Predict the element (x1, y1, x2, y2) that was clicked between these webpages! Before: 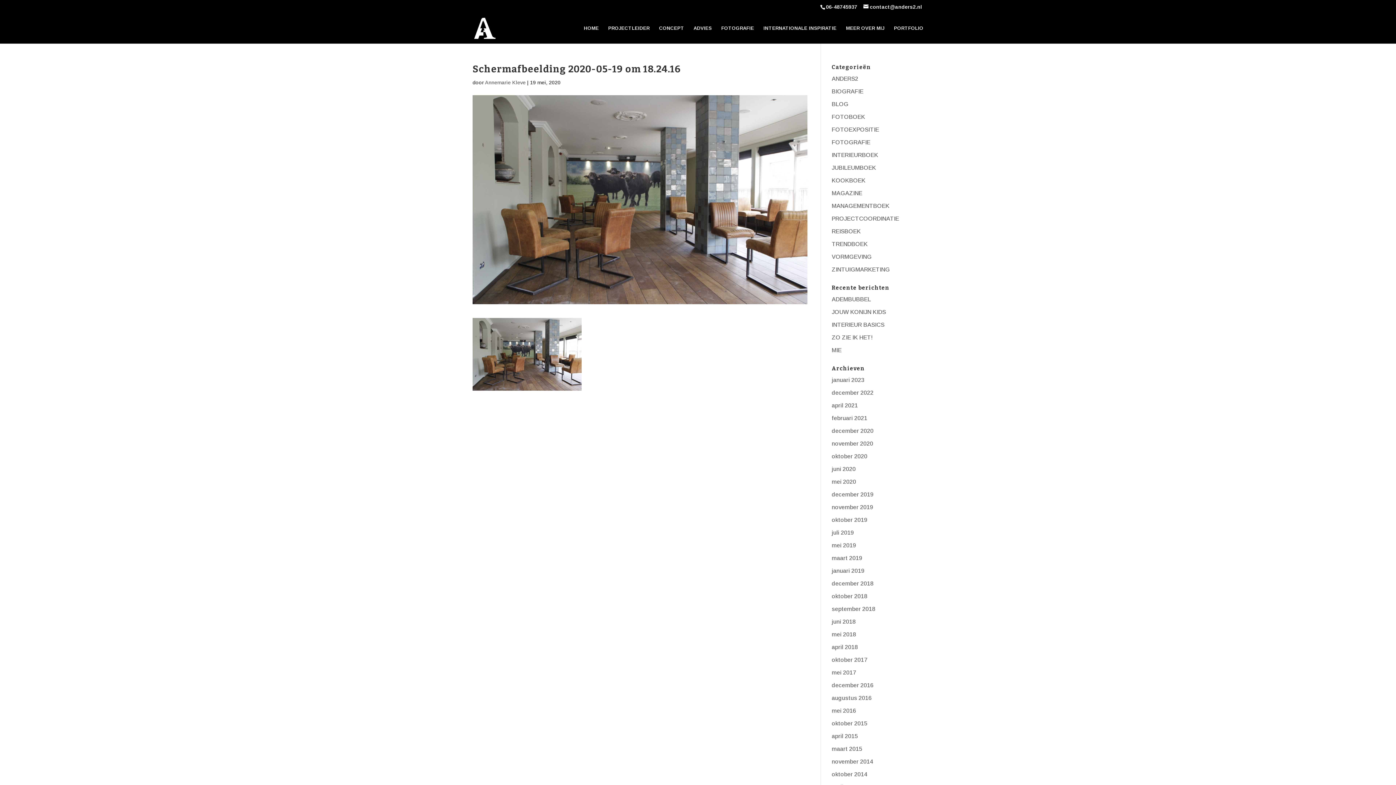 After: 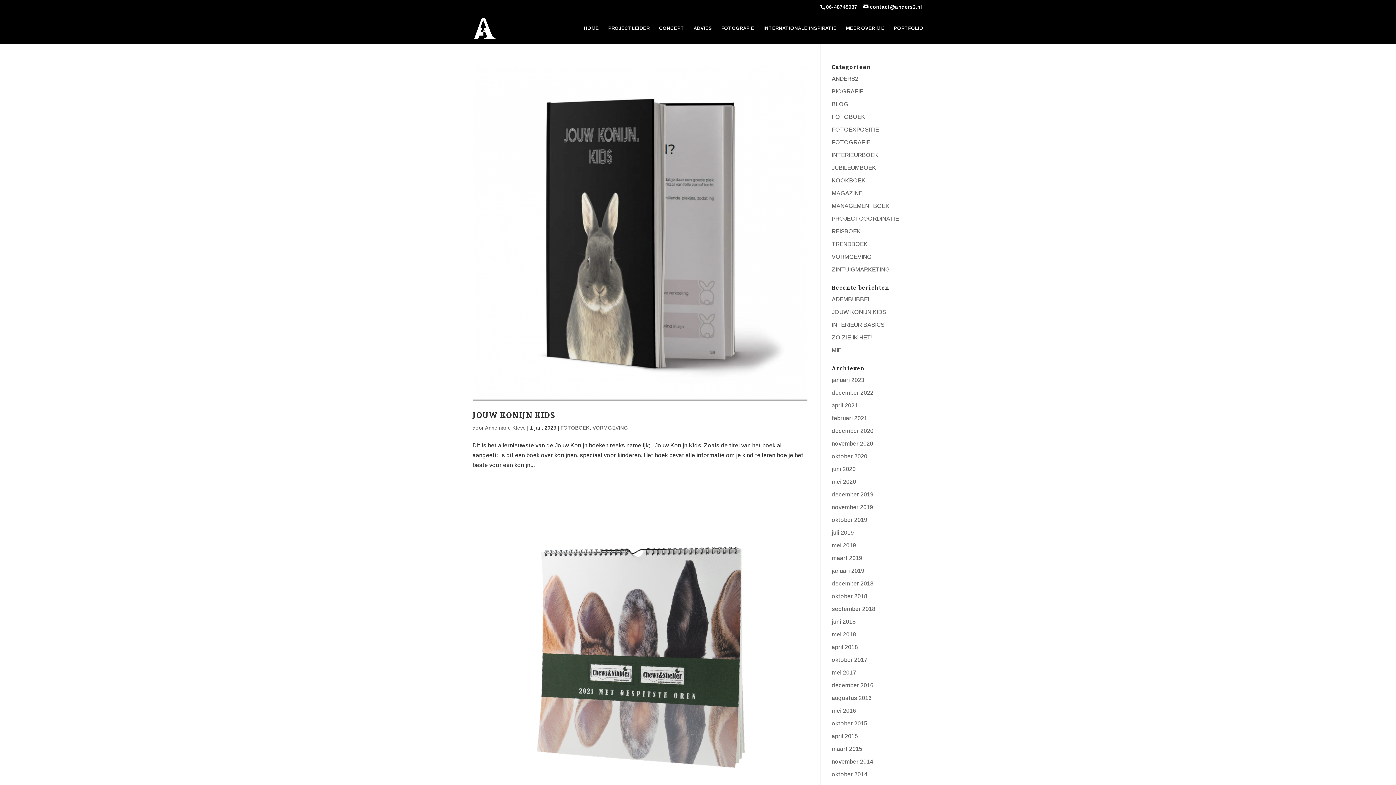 Action: bbox: (831, 253, 871, 260) label: VORMGEVING